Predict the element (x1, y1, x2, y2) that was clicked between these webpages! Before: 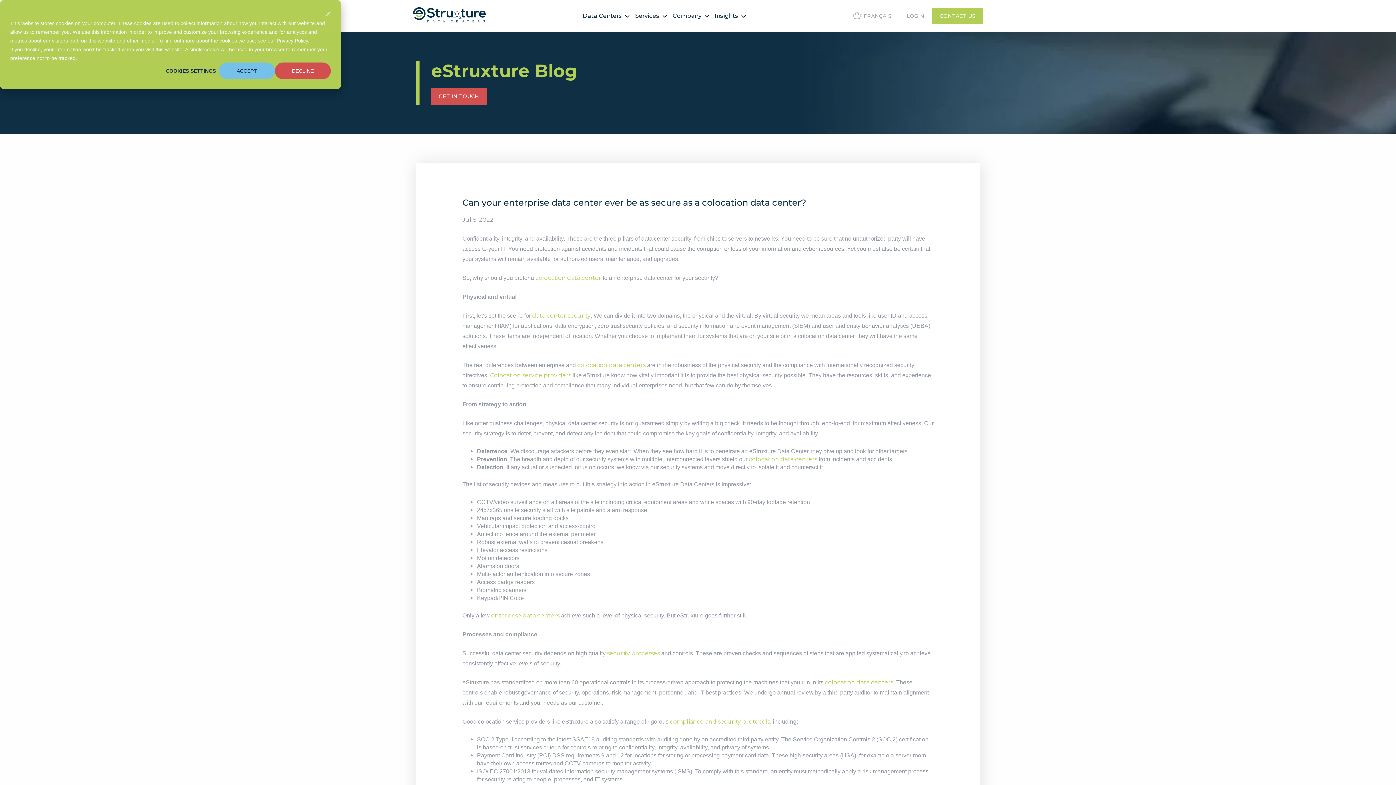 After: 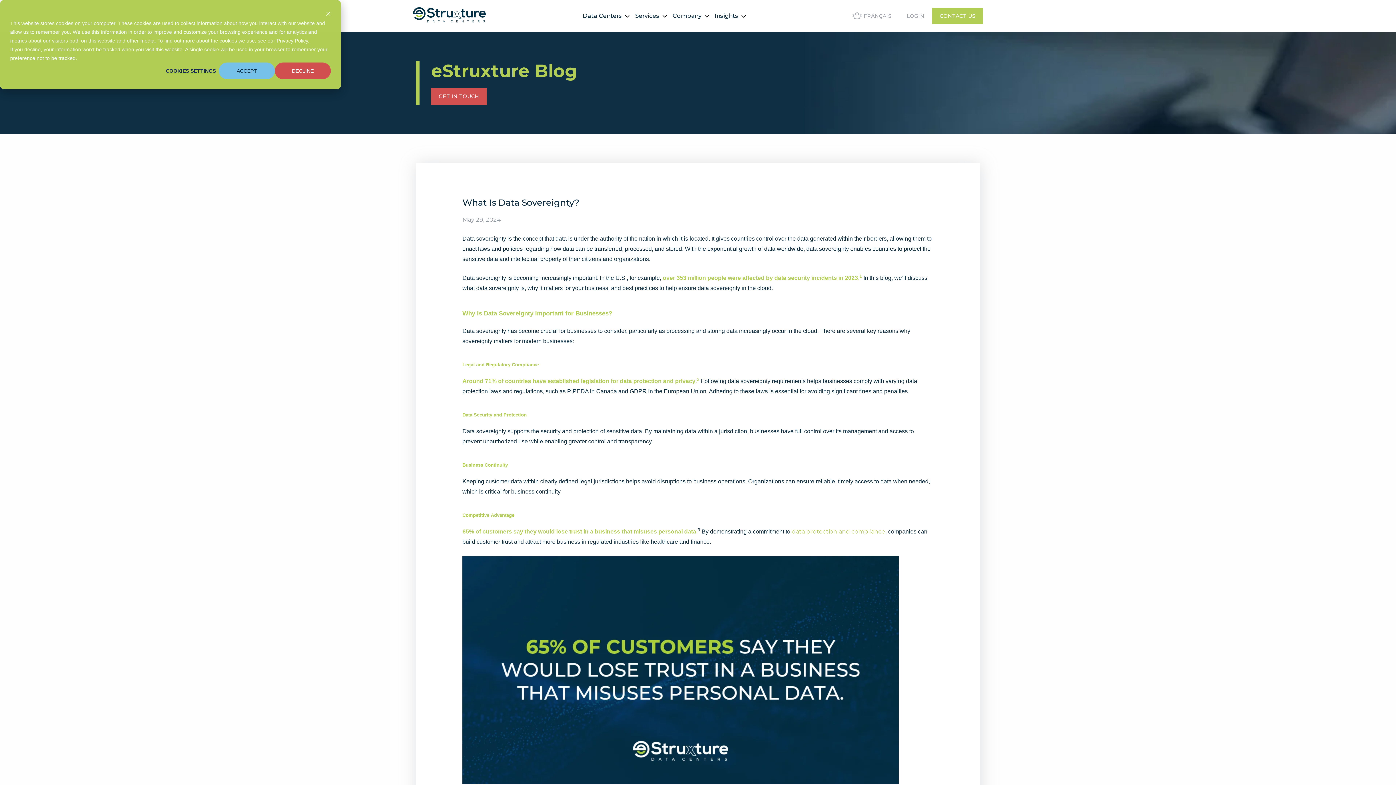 Action: label: security processes bbox: (607, 650, 660, 657)